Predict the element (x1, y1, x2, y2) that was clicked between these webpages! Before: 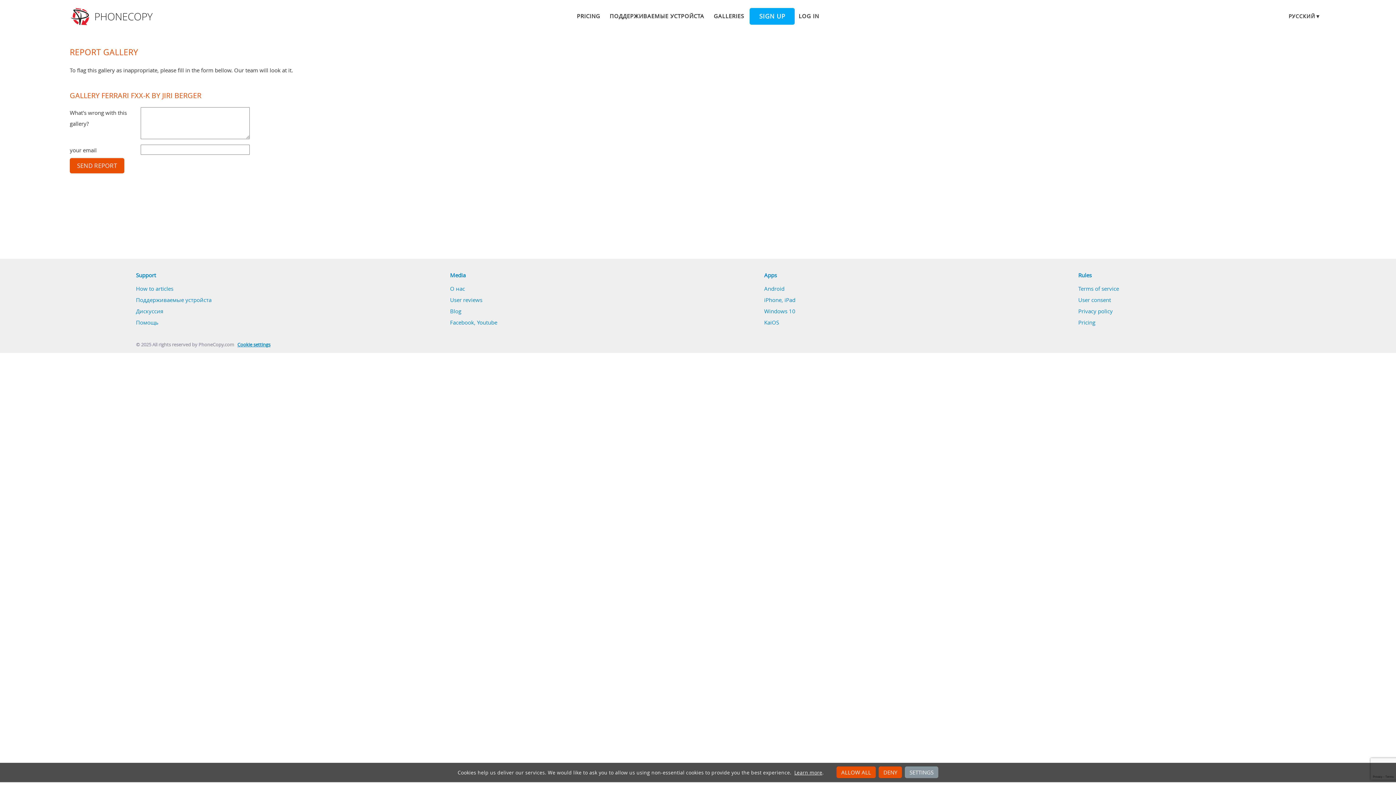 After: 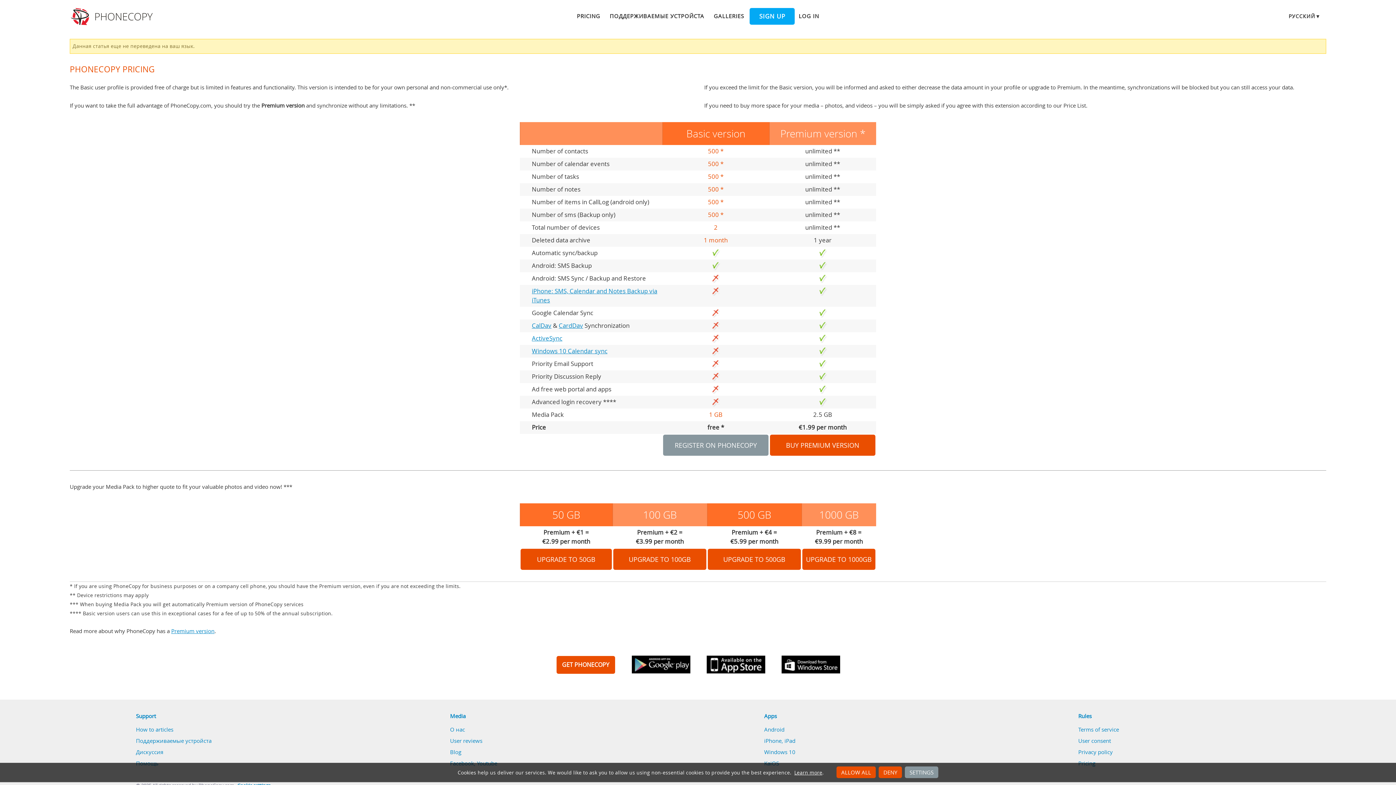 Action: label: PRICING bbox: (573, 10, 604, 21)